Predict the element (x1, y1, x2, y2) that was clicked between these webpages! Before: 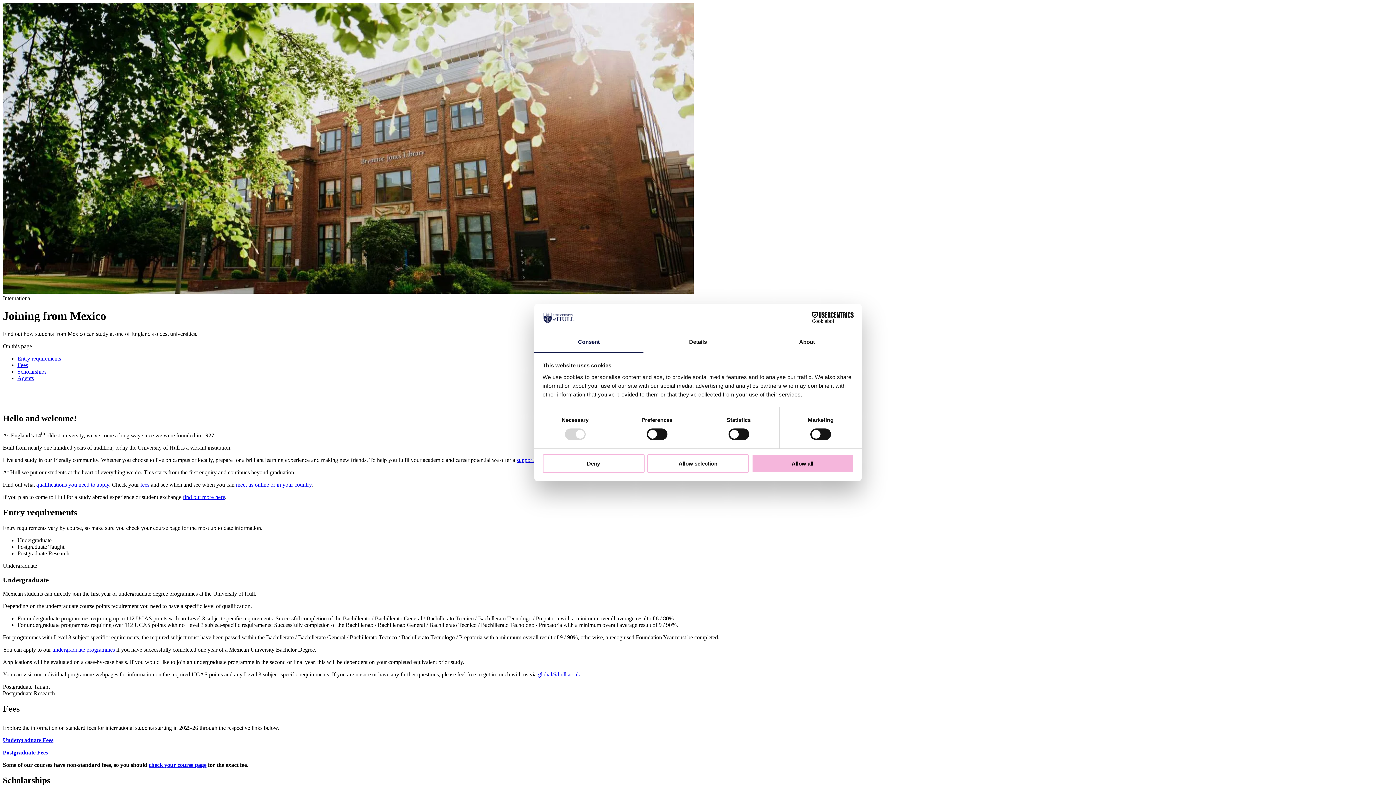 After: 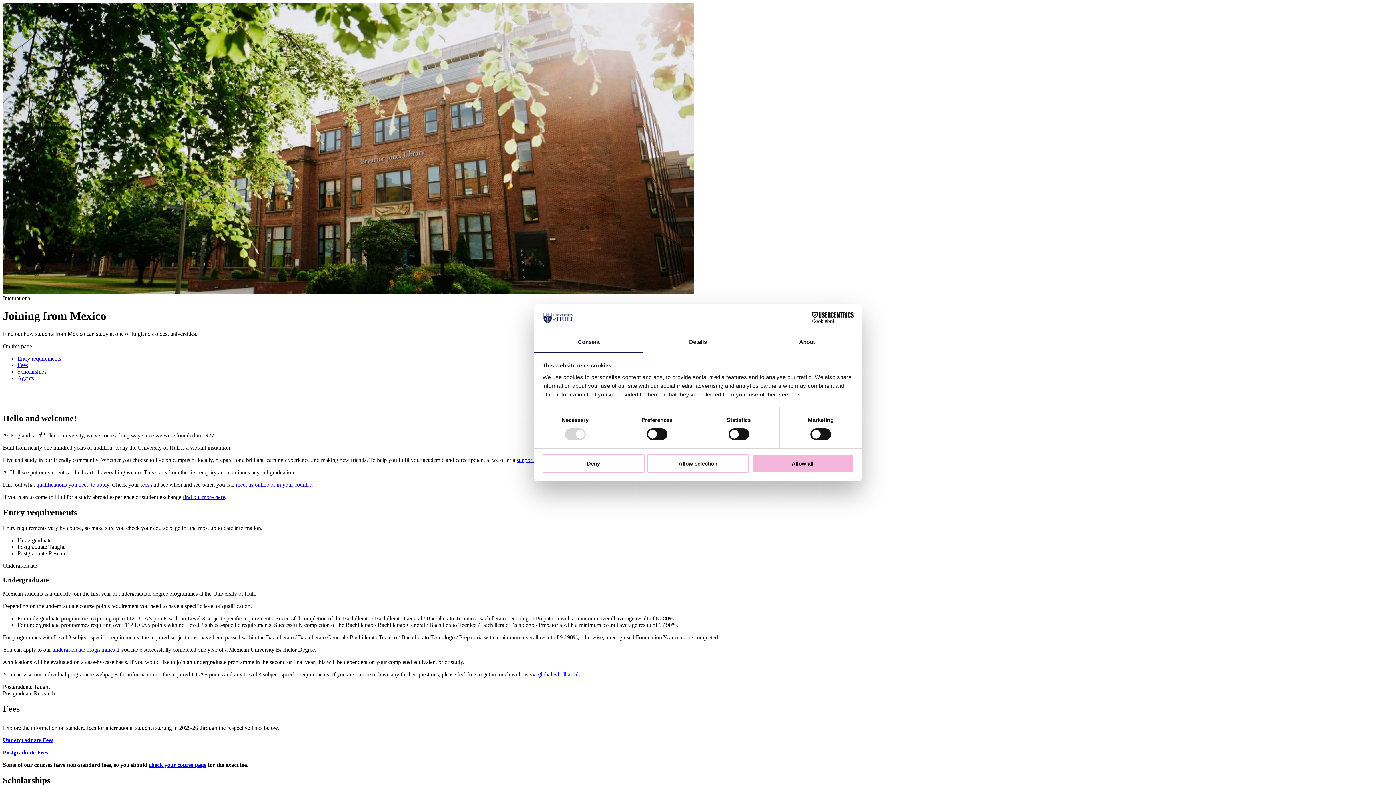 Action: bbox: (538, 671, 580, 677) label: global@hull.ac.uk